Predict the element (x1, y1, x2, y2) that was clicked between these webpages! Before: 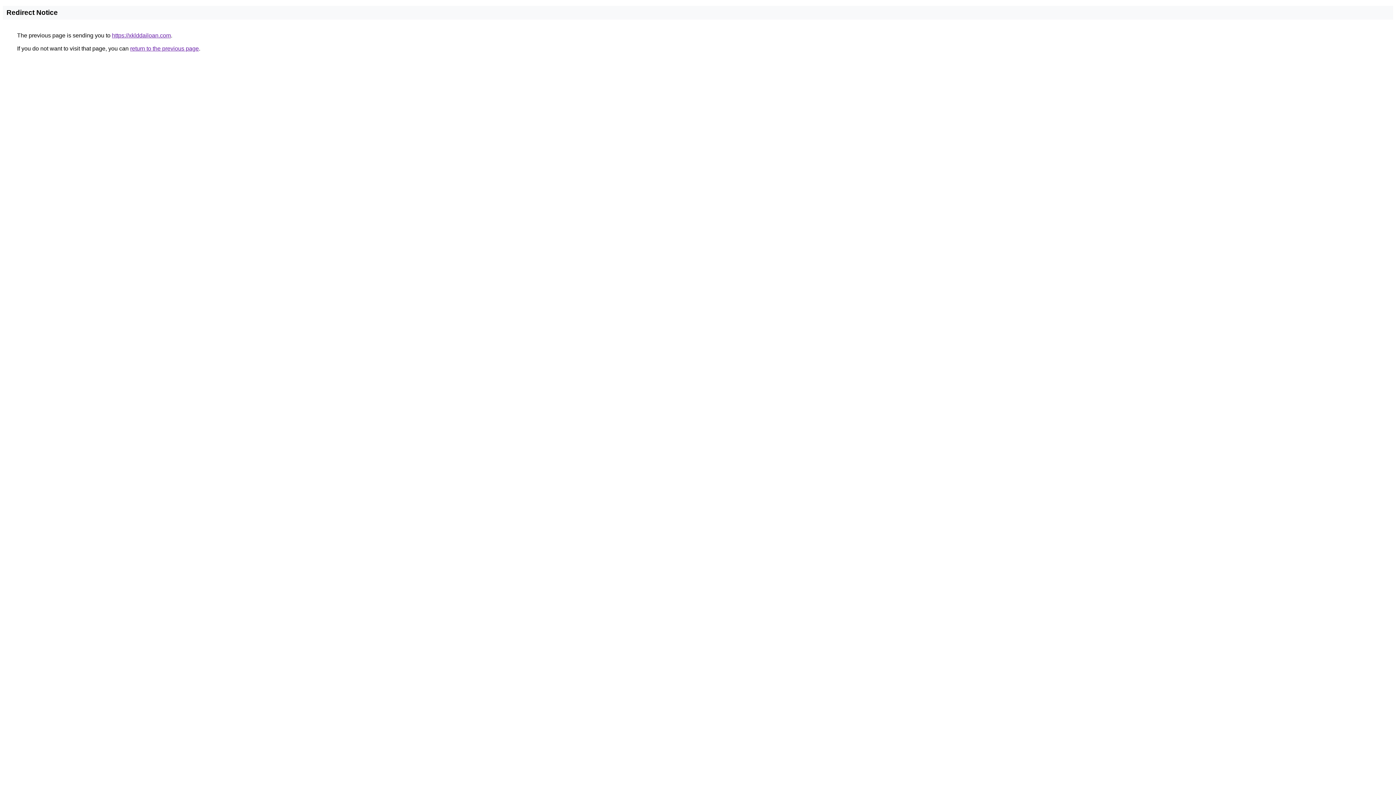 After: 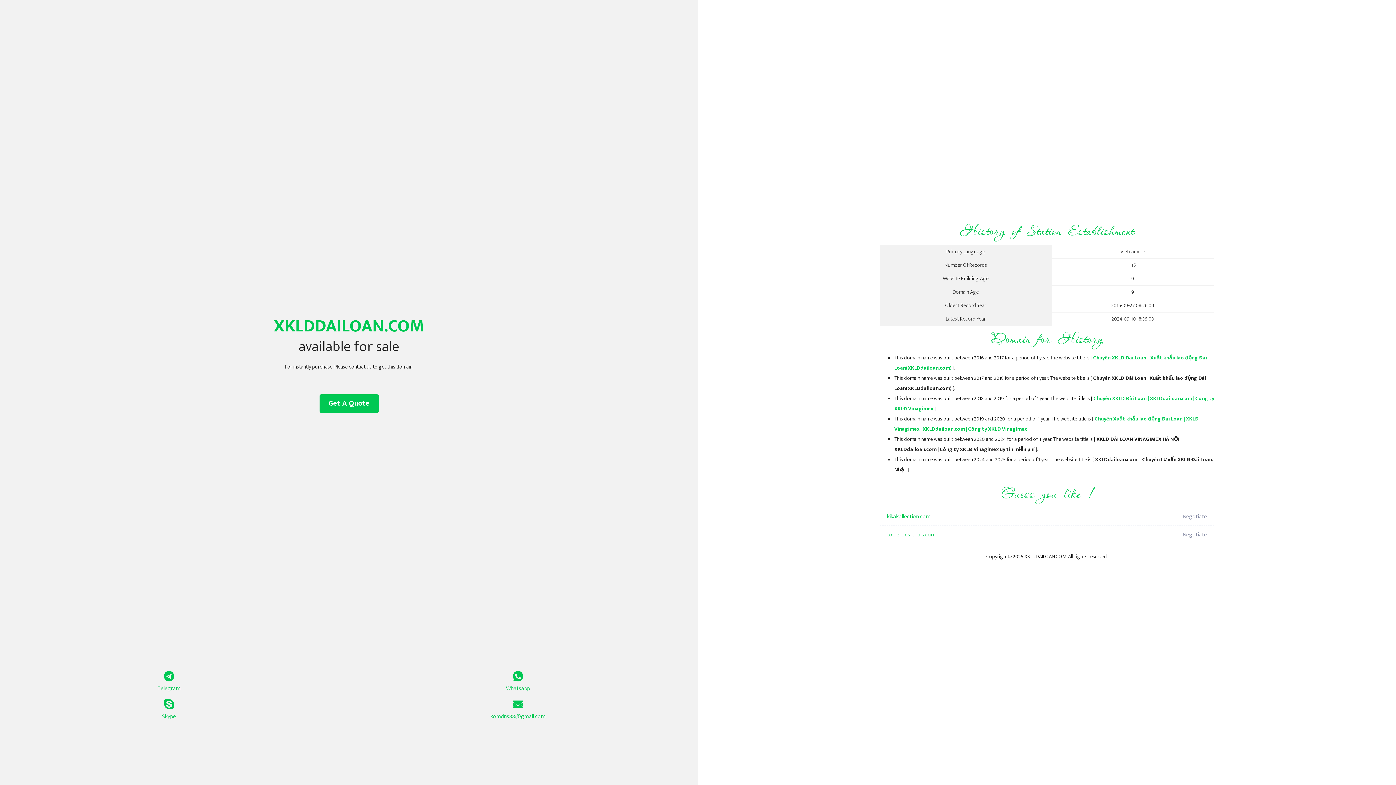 Action: label: https://xklddailoan.com bbox: (112, 32, 170, 38)